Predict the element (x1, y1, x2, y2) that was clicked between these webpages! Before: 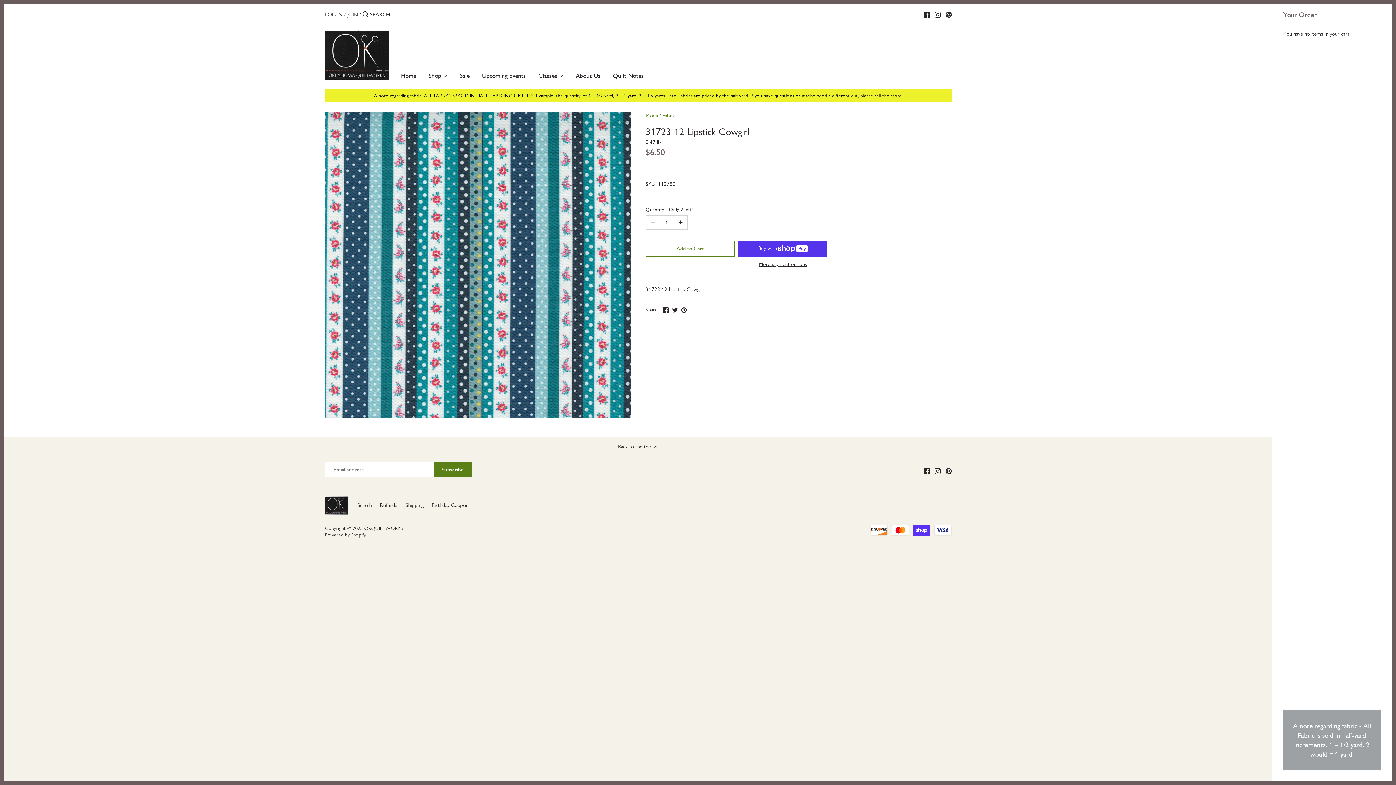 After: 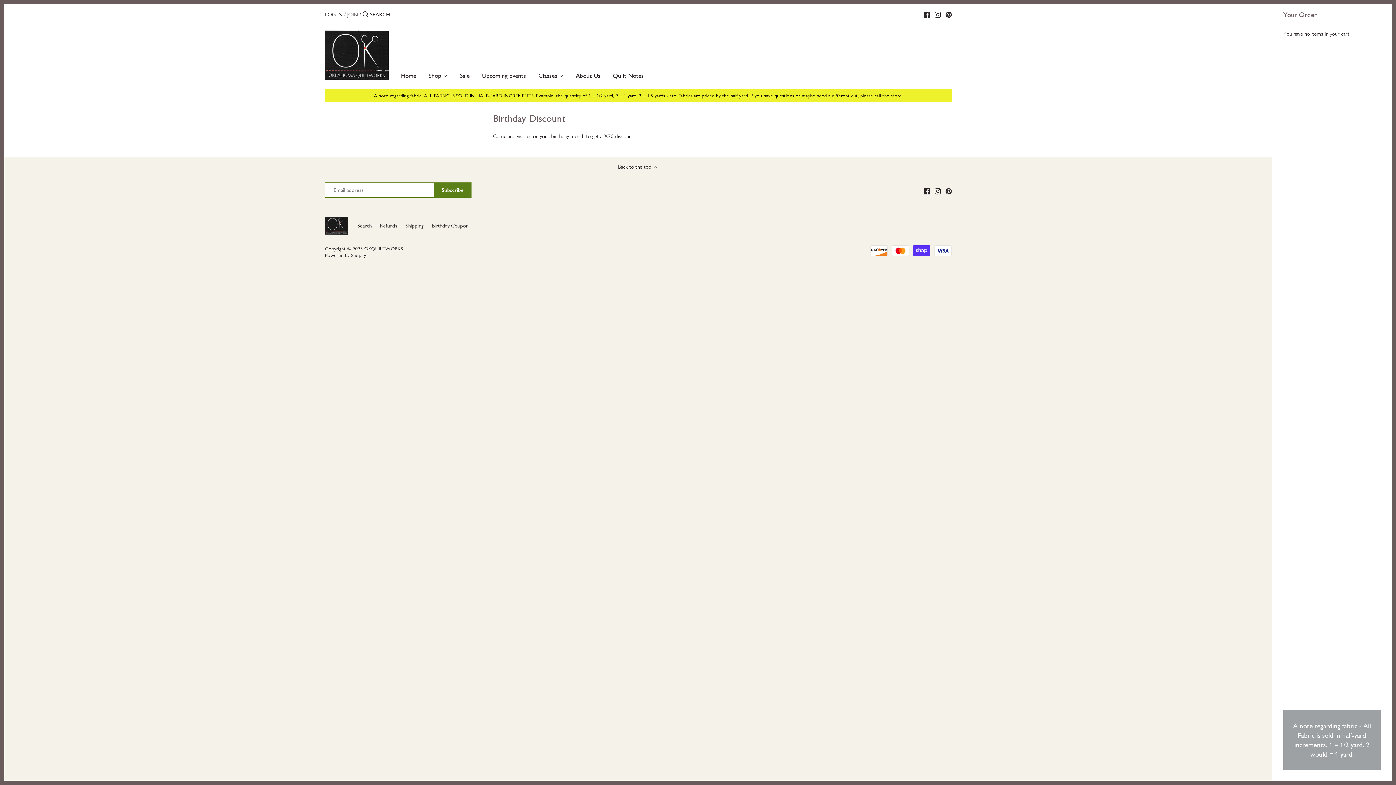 Action: bbox: (431, 502, 468, 509) label: Birthday Coupon